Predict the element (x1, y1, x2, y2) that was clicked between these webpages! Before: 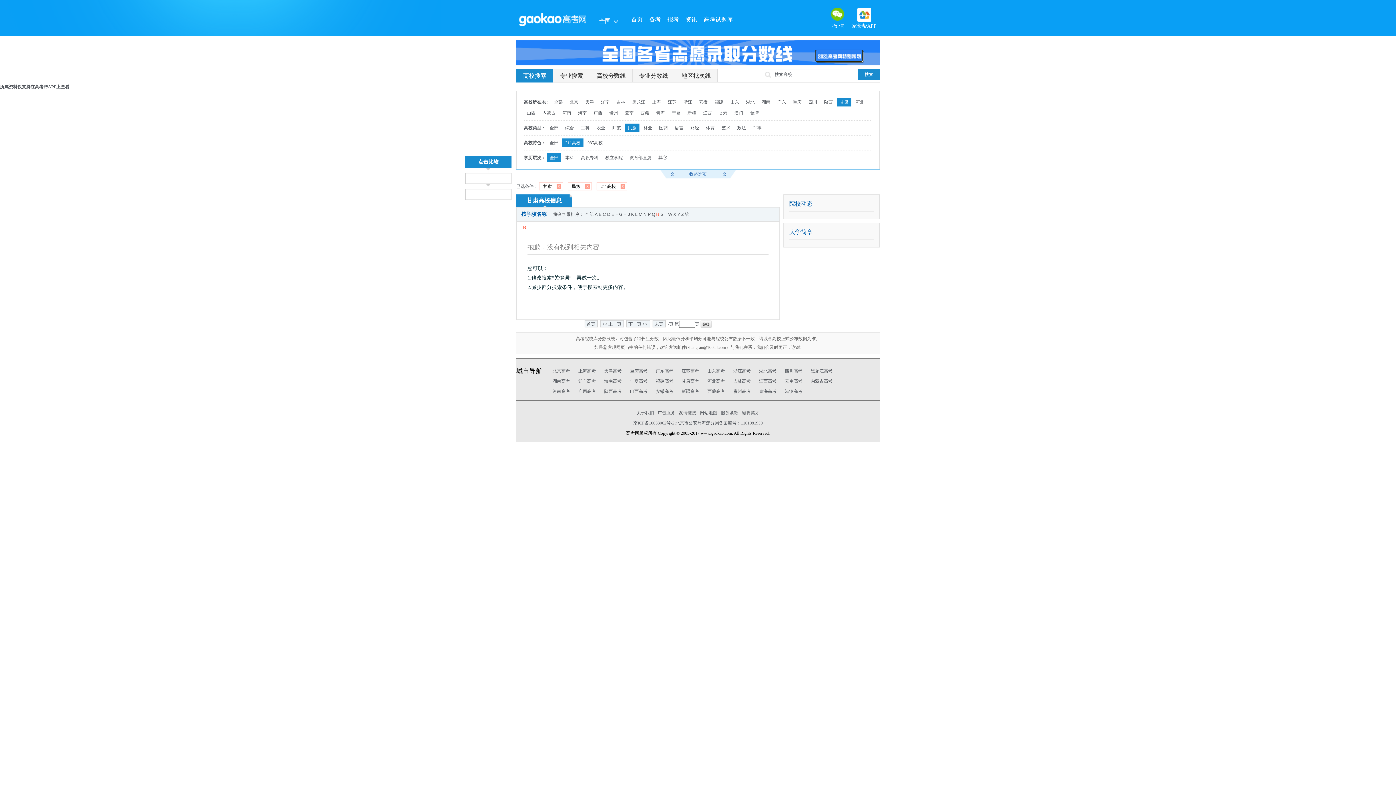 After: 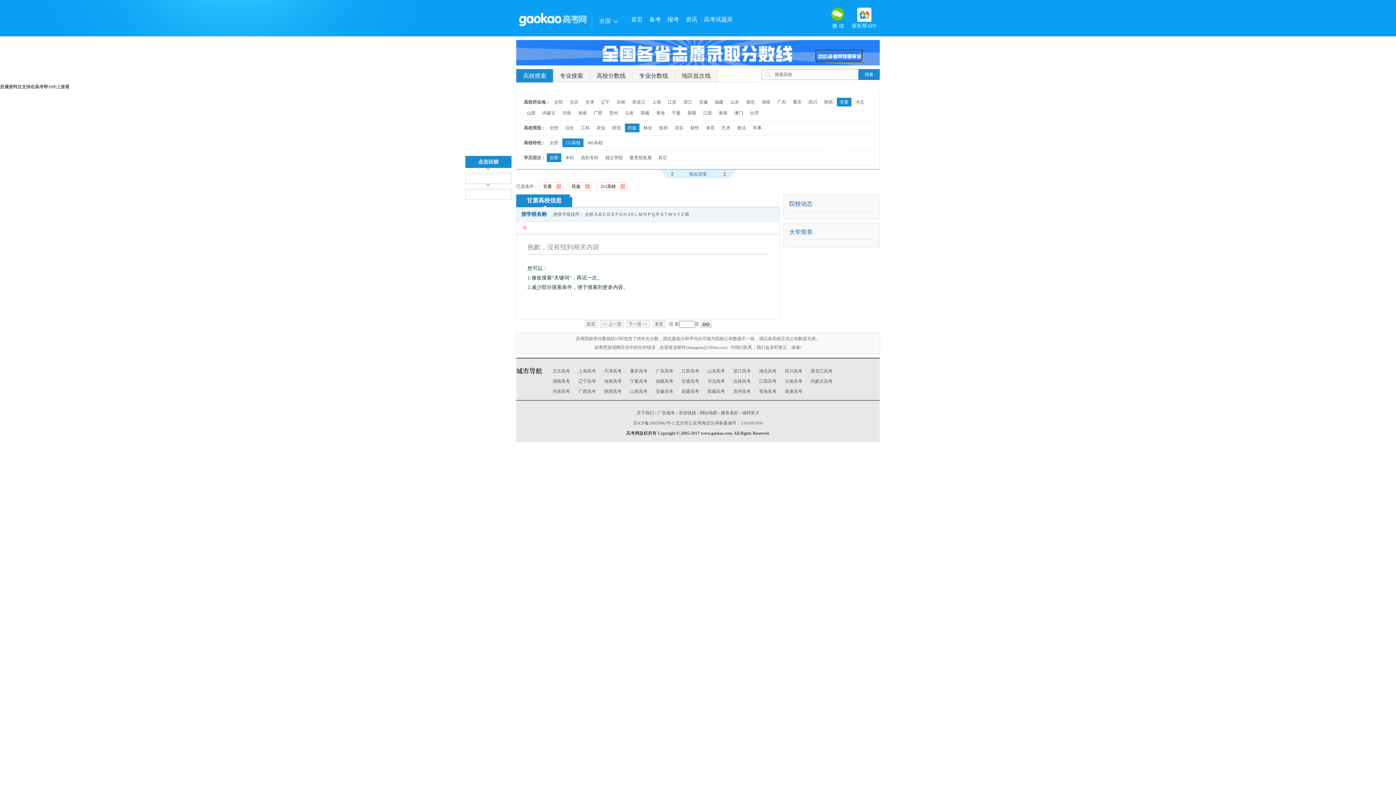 Action: bbox: (619, 212, 622, 217) label: G